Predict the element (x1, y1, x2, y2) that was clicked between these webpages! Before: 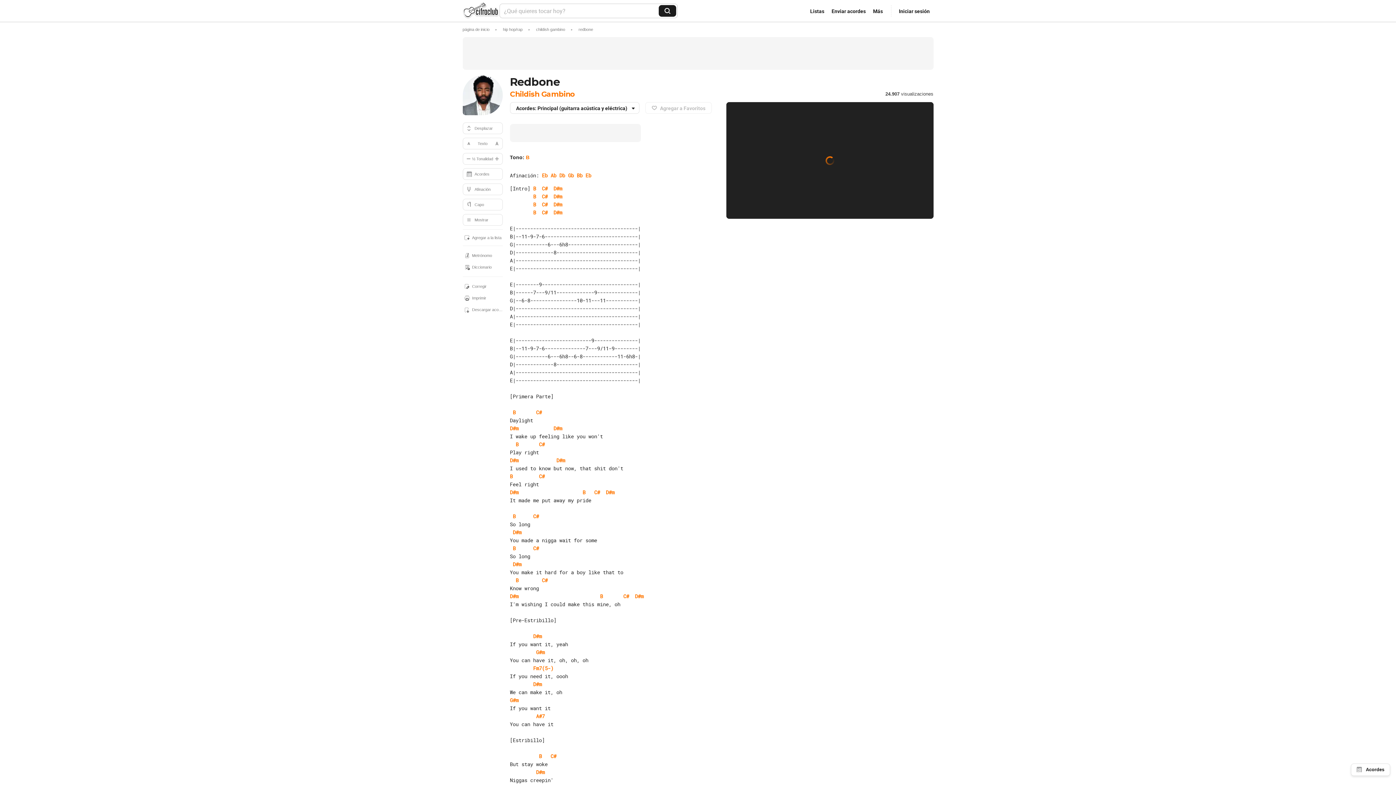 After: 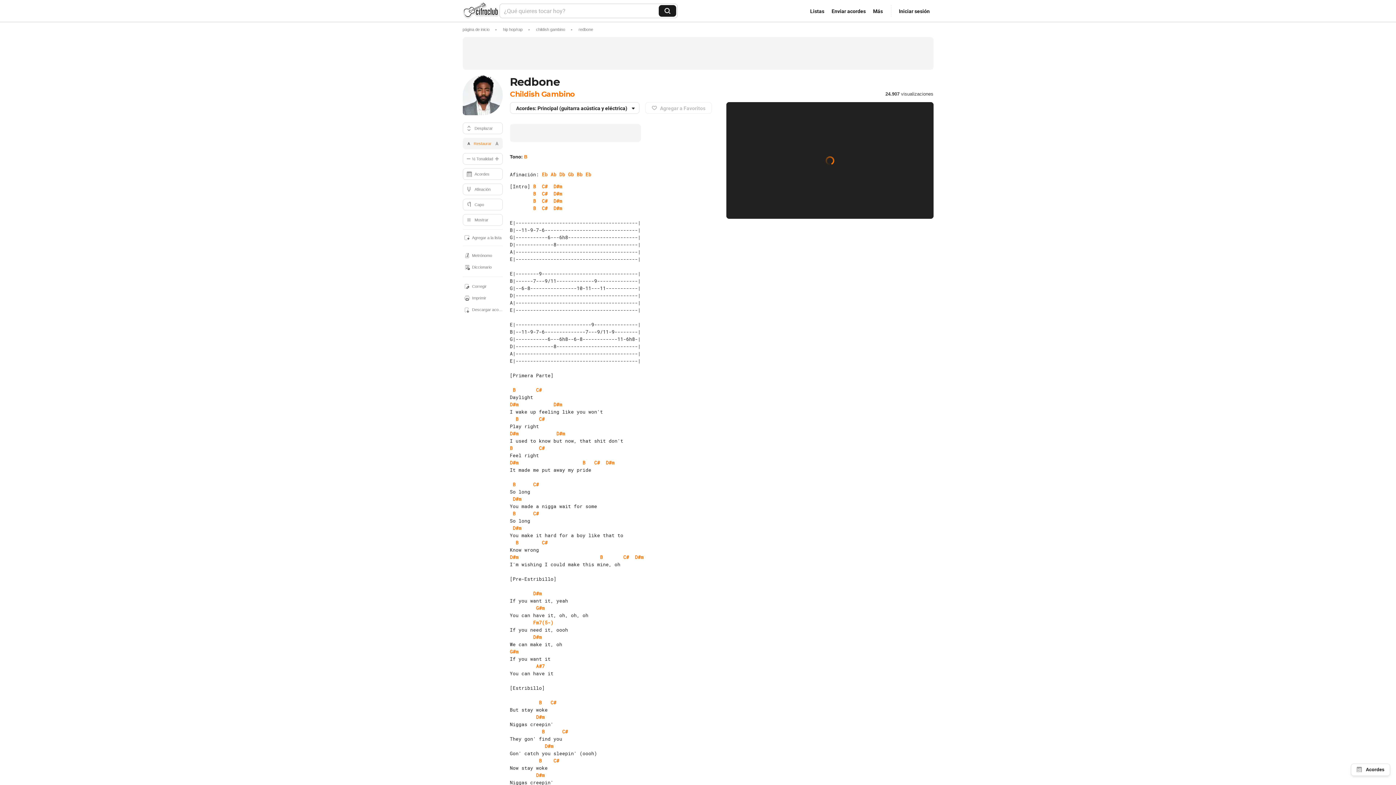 Action: bbox: (464, 139, 472, 147)